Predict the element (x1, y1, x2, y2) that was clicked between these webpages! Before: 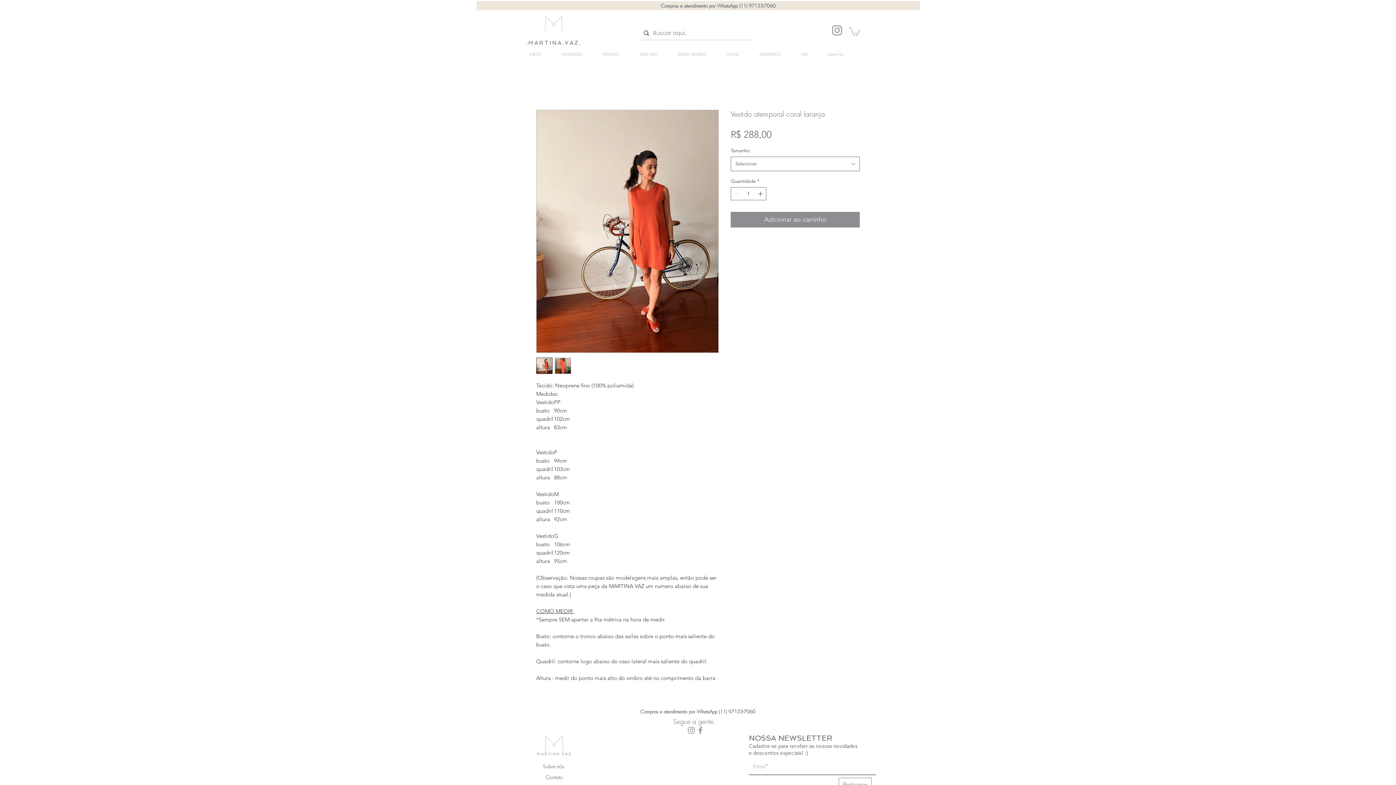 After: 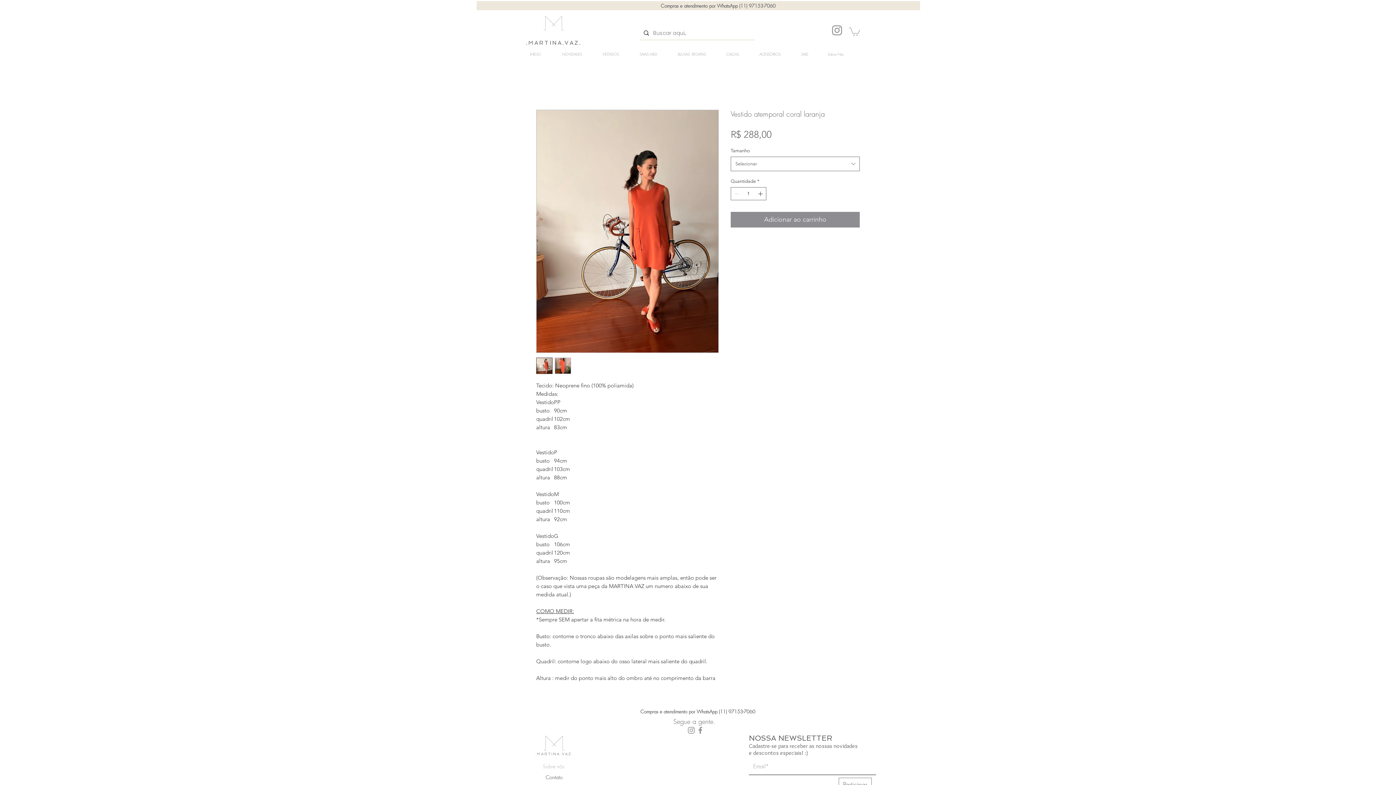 Action: label: Sobre nós bbox: (527, 758, 579, 775)